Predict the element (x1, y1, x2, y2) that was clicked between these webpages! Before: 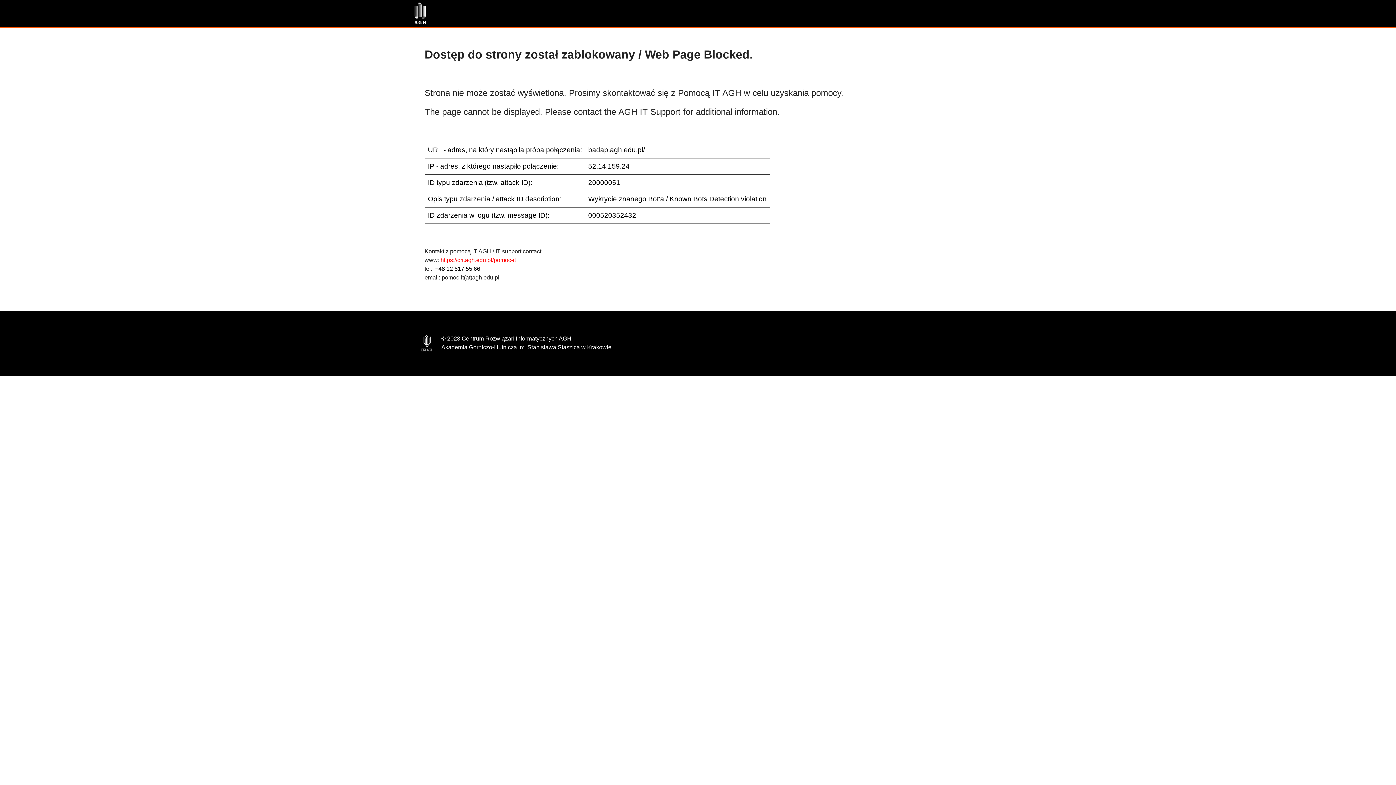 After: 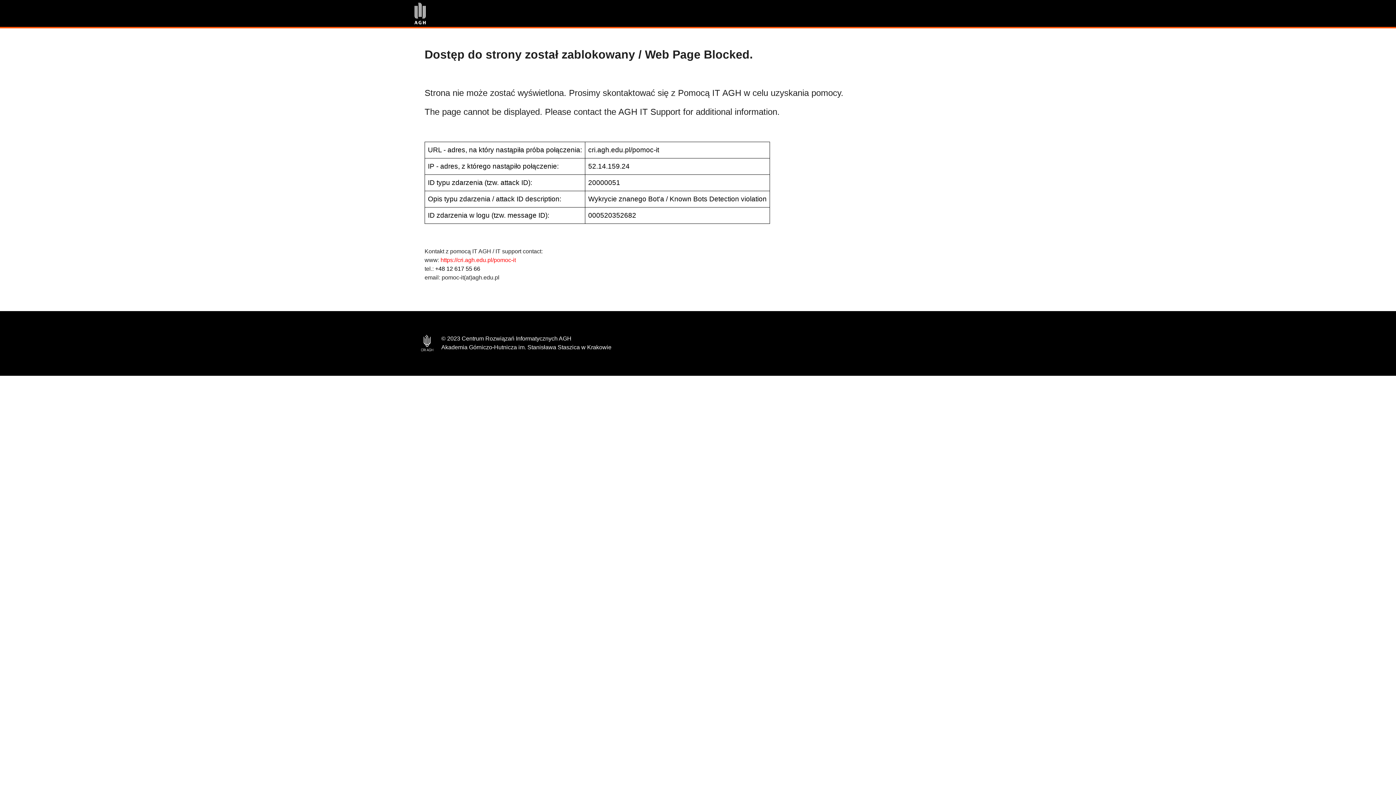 Action: bbox: (440, 257, 516, 263) label: https://cri.agh.edu.pl/pomoc-it